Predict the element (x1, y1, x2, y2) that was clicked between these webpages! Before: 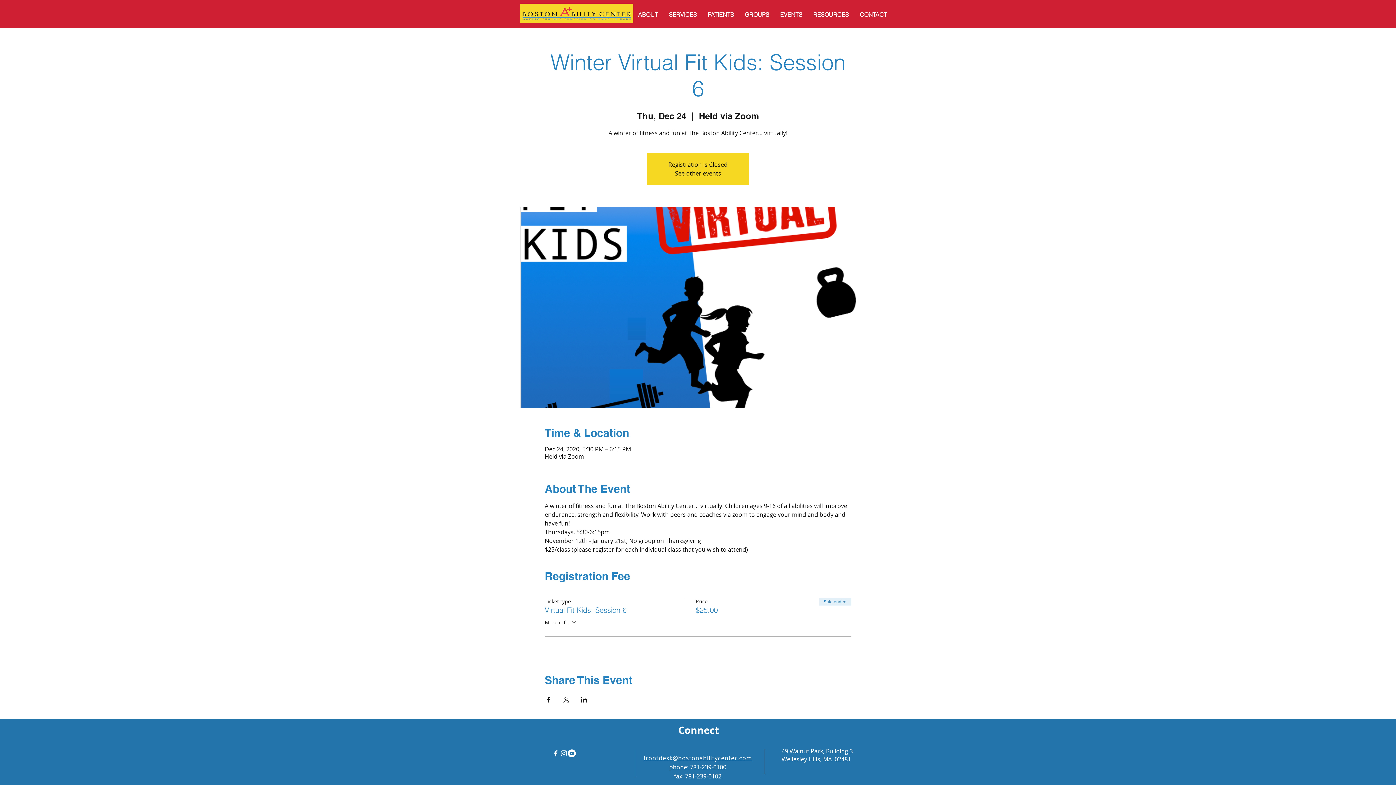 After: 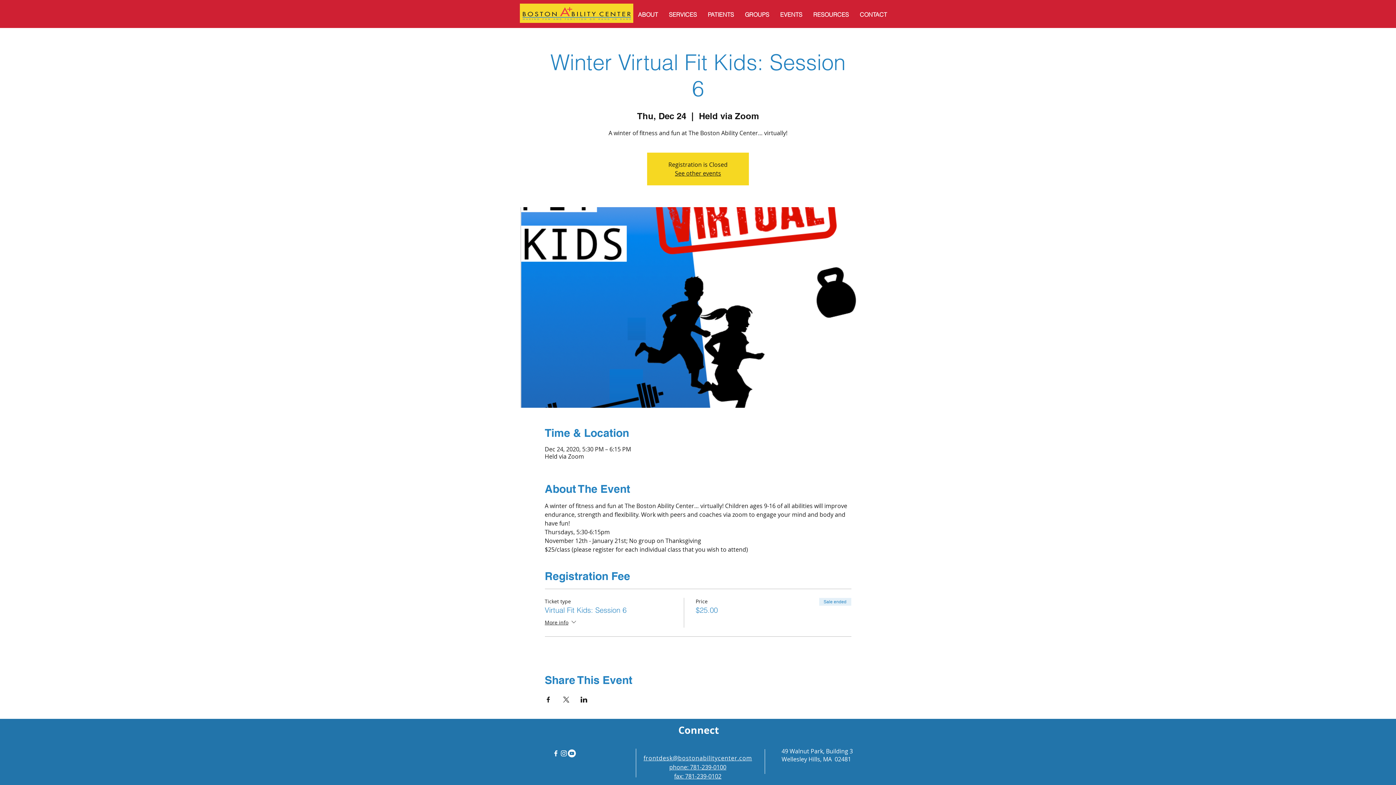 Action: bbox: (568, 749, 576, 757) label: YouTube